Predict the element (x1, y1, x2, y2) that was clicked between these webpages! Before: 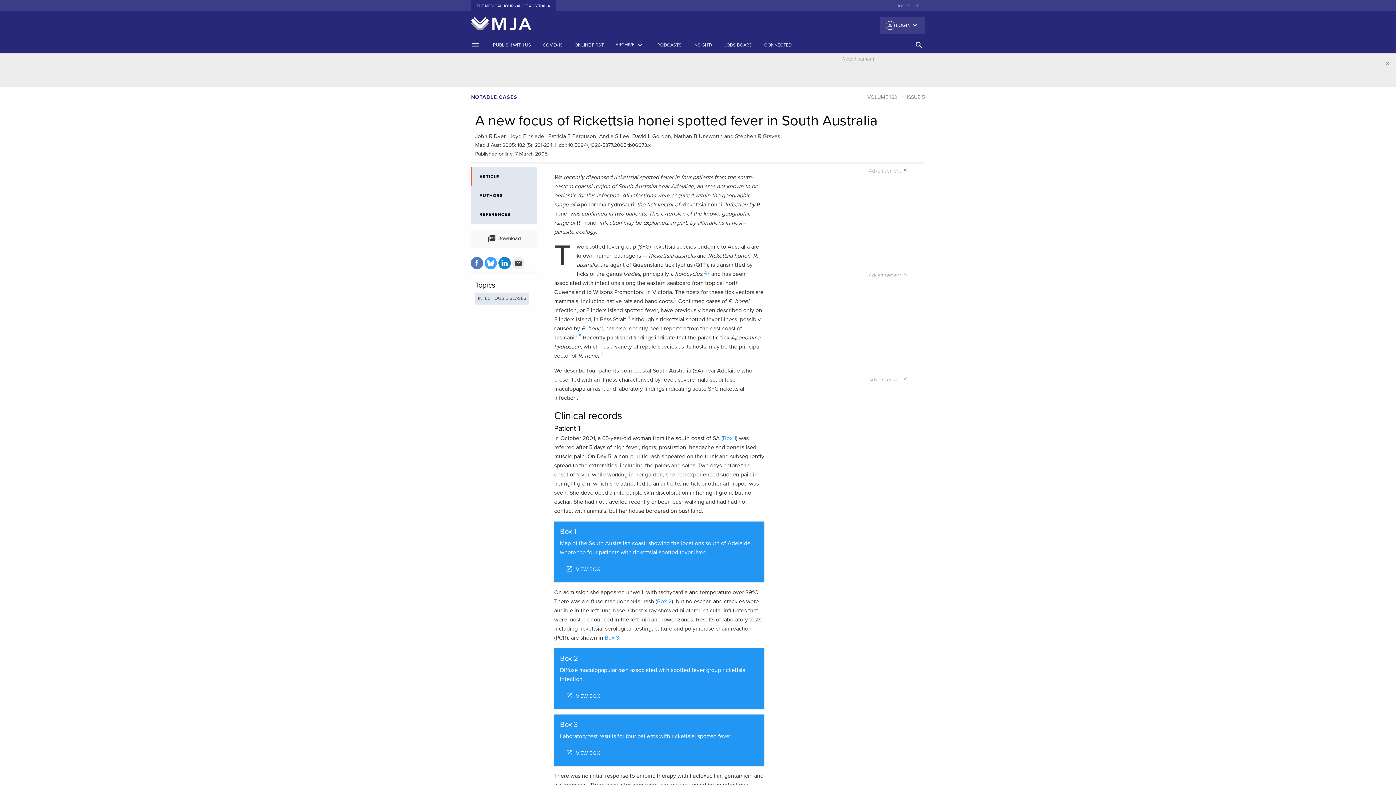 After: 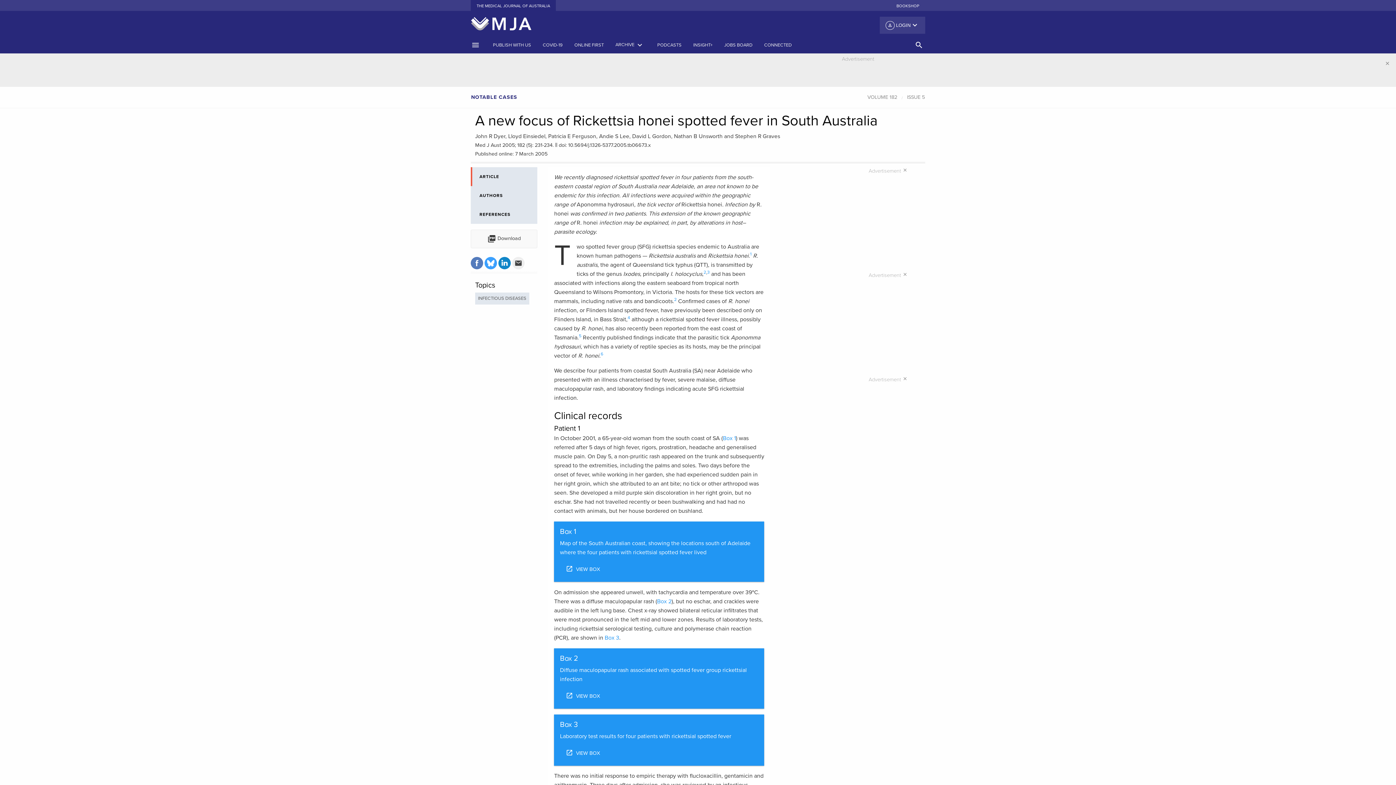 Action: bbox: (890, 0, 925, 12) label: BOOKSHOP